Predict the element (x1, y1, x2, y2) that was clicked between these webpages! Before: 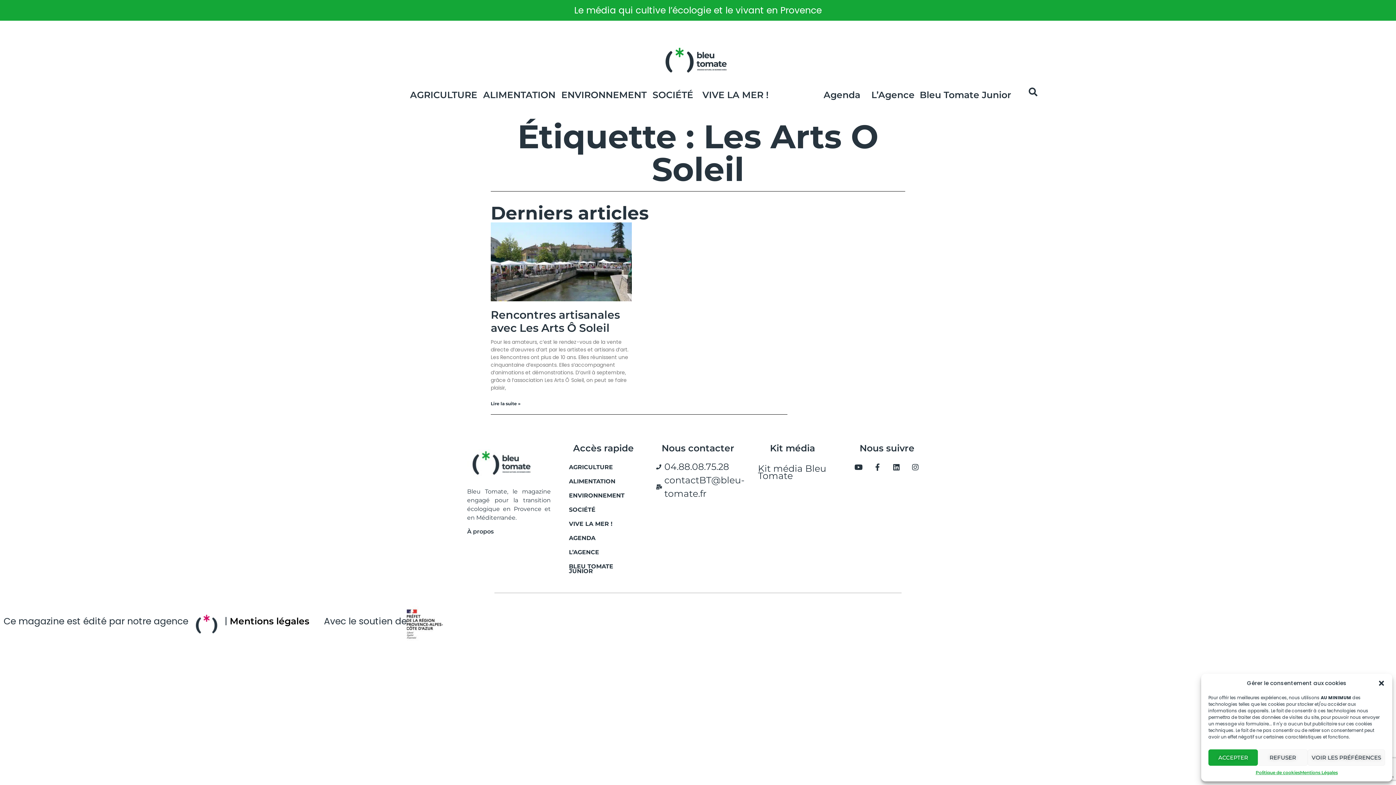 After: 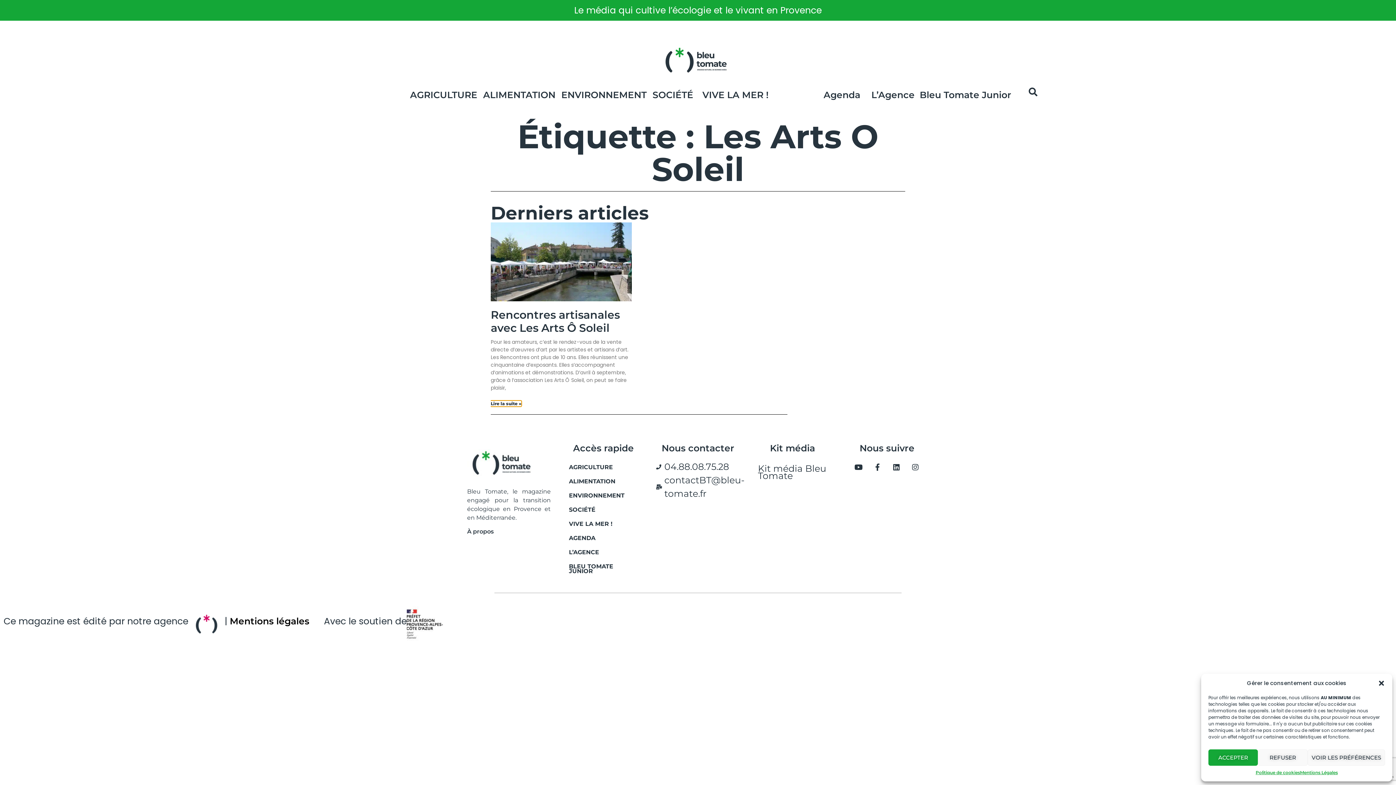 Action: bbox: (490, 401, 520, 406) label: En savoir plus sur Rencontres artisanales avec Les Arts Ô Soleil